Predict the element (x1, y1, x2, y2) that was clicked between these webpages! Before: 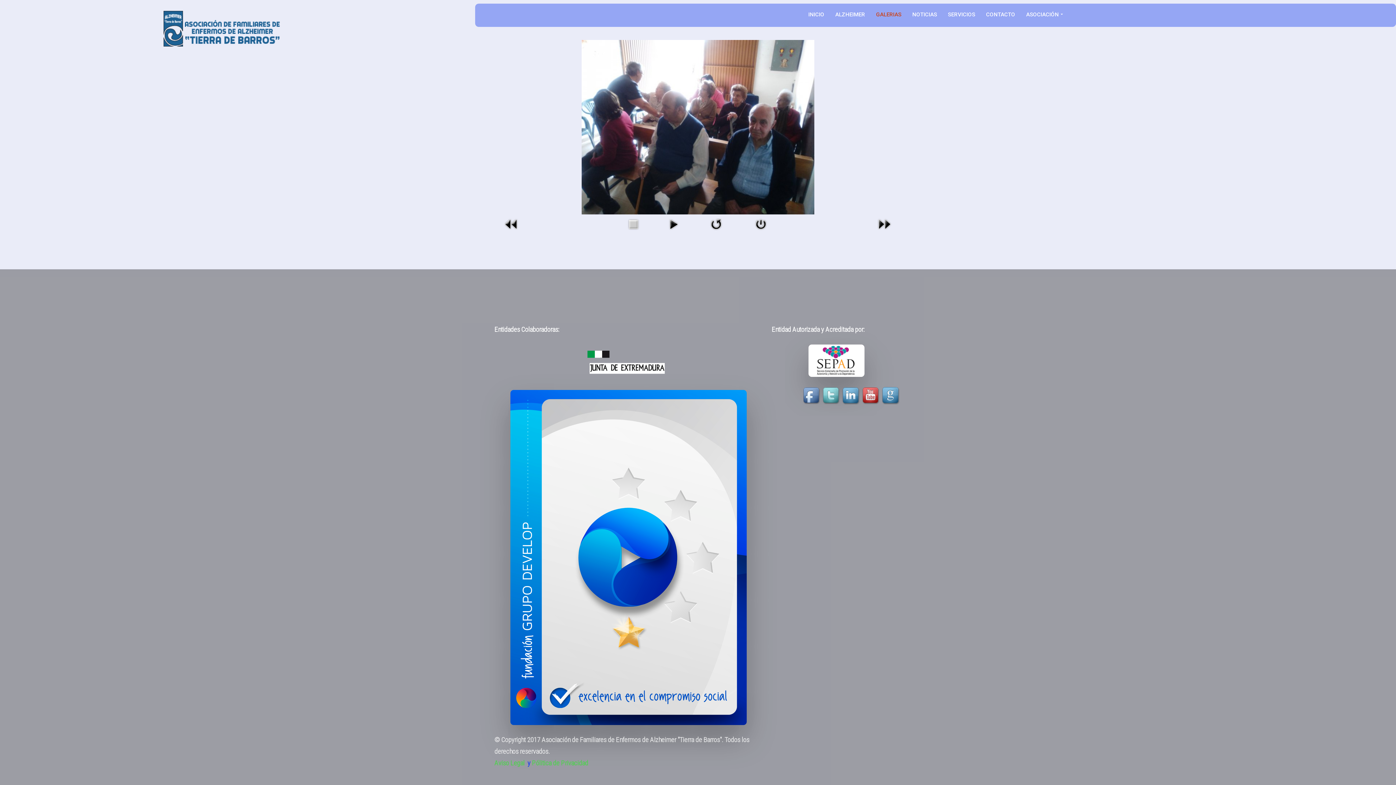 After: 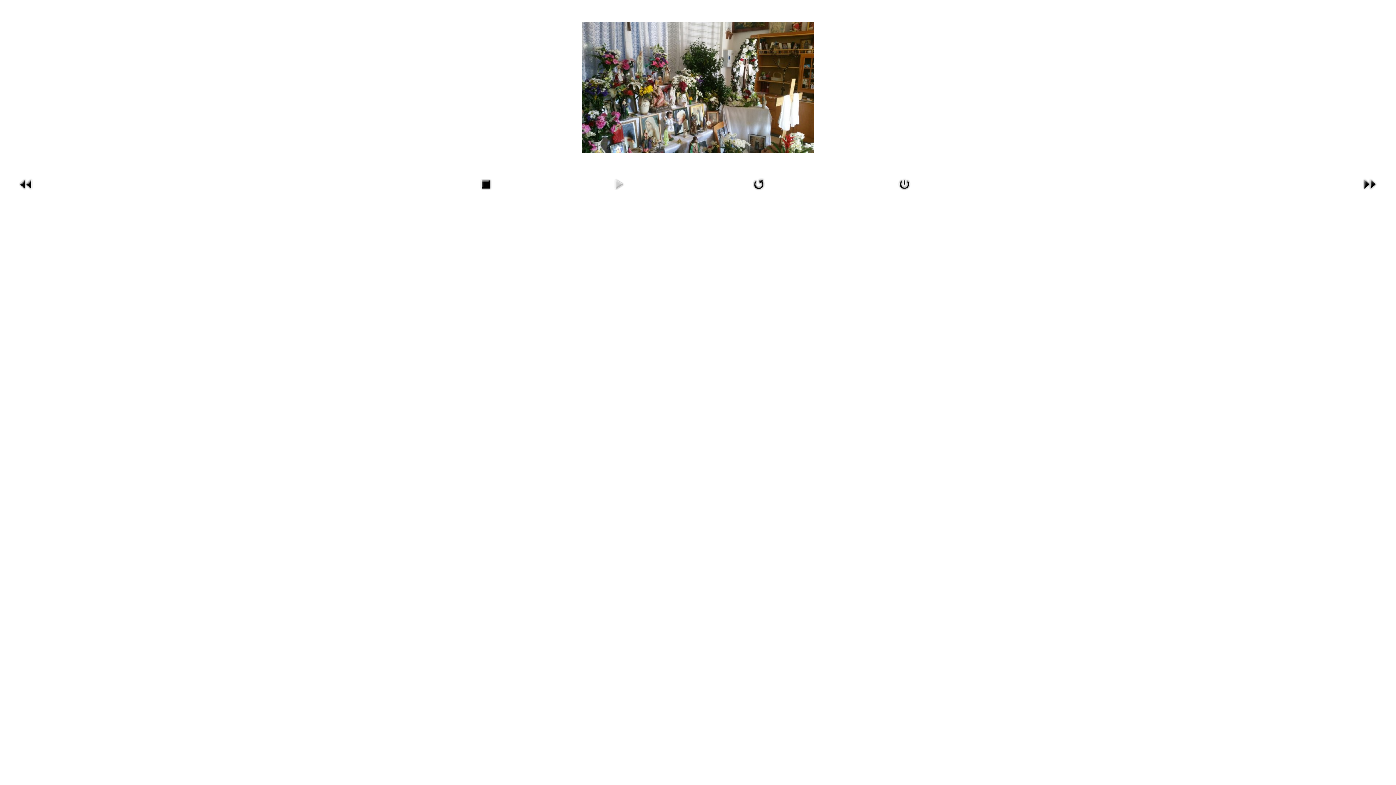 Action: bbox: (665, 220, 682, 227)